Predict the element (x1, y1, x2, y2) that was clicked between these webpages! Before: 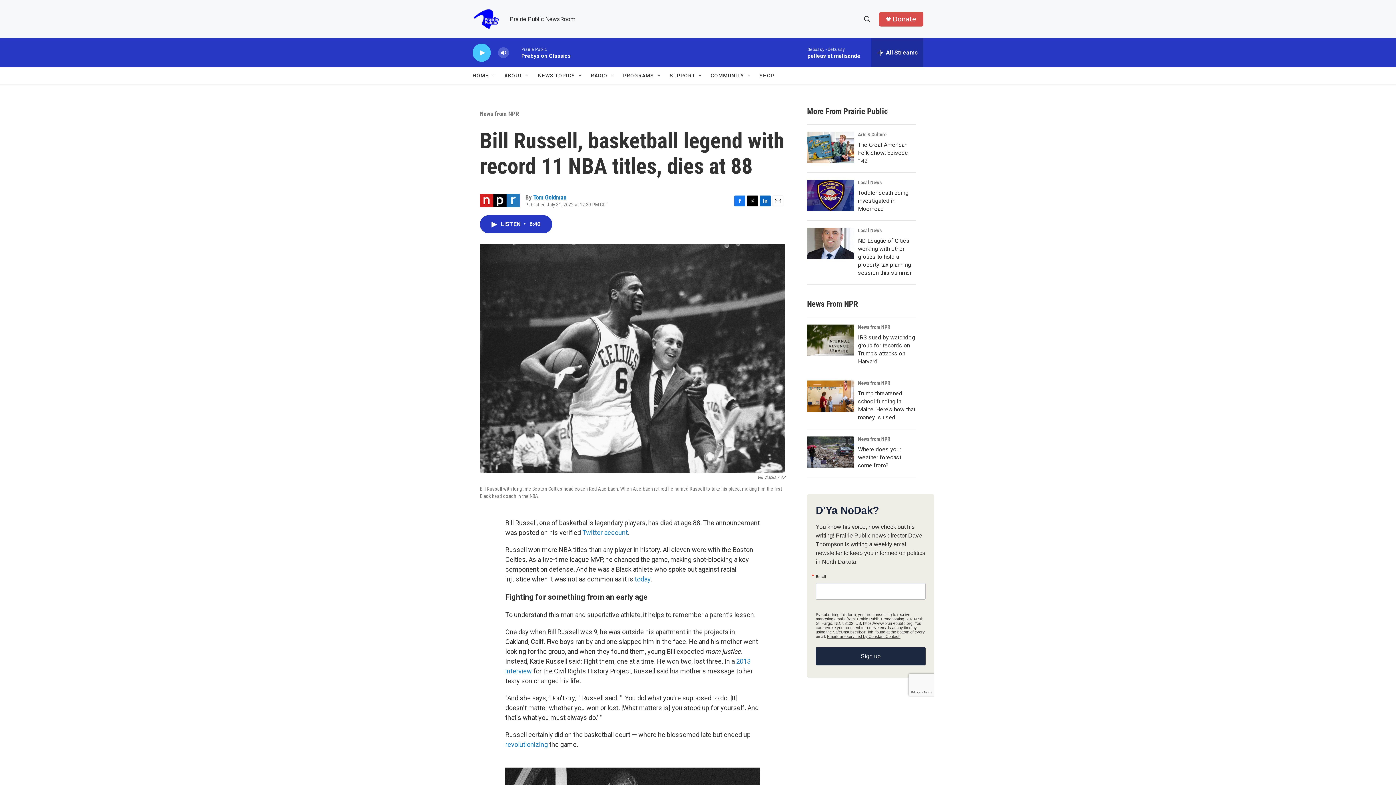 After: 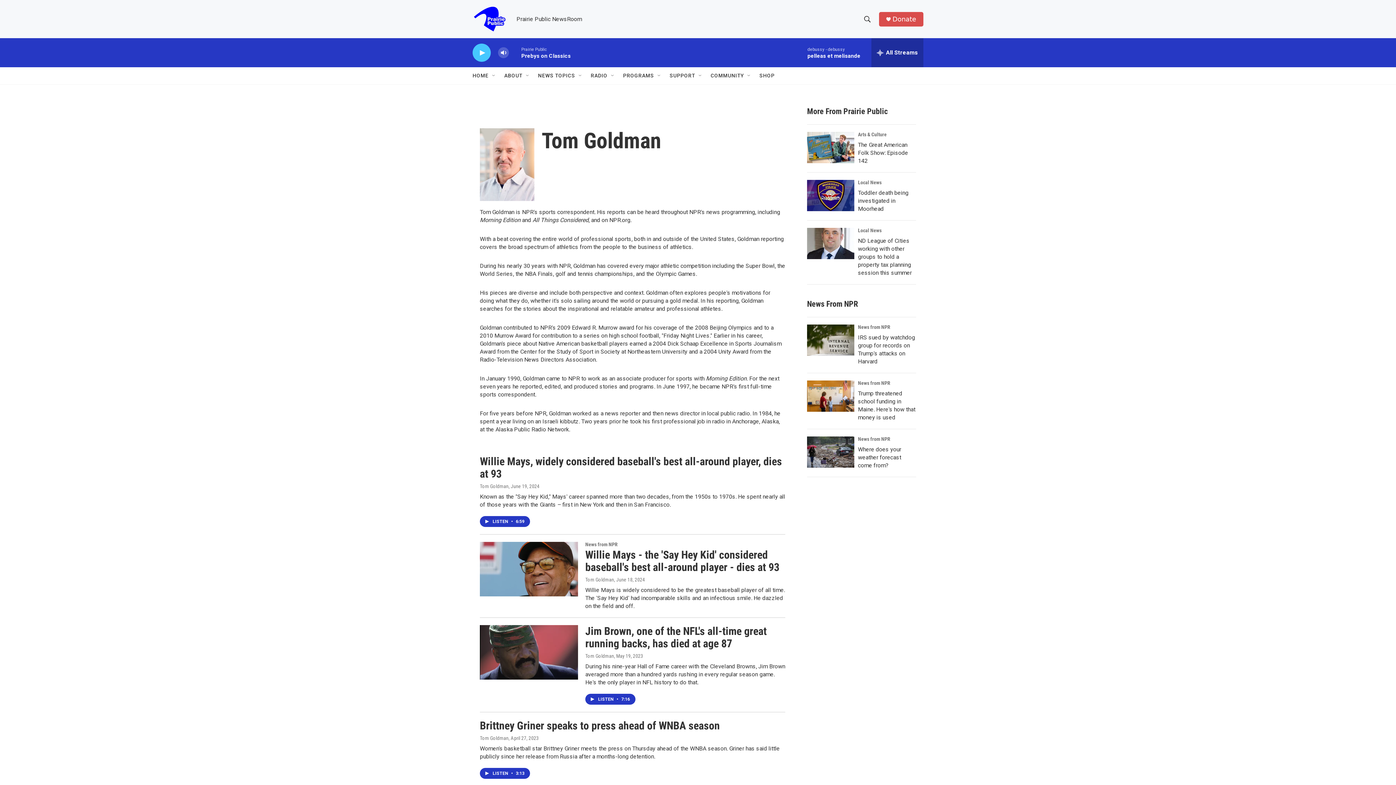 Action: bbox: (533, 193, 566, 201) label: Tom Goldman